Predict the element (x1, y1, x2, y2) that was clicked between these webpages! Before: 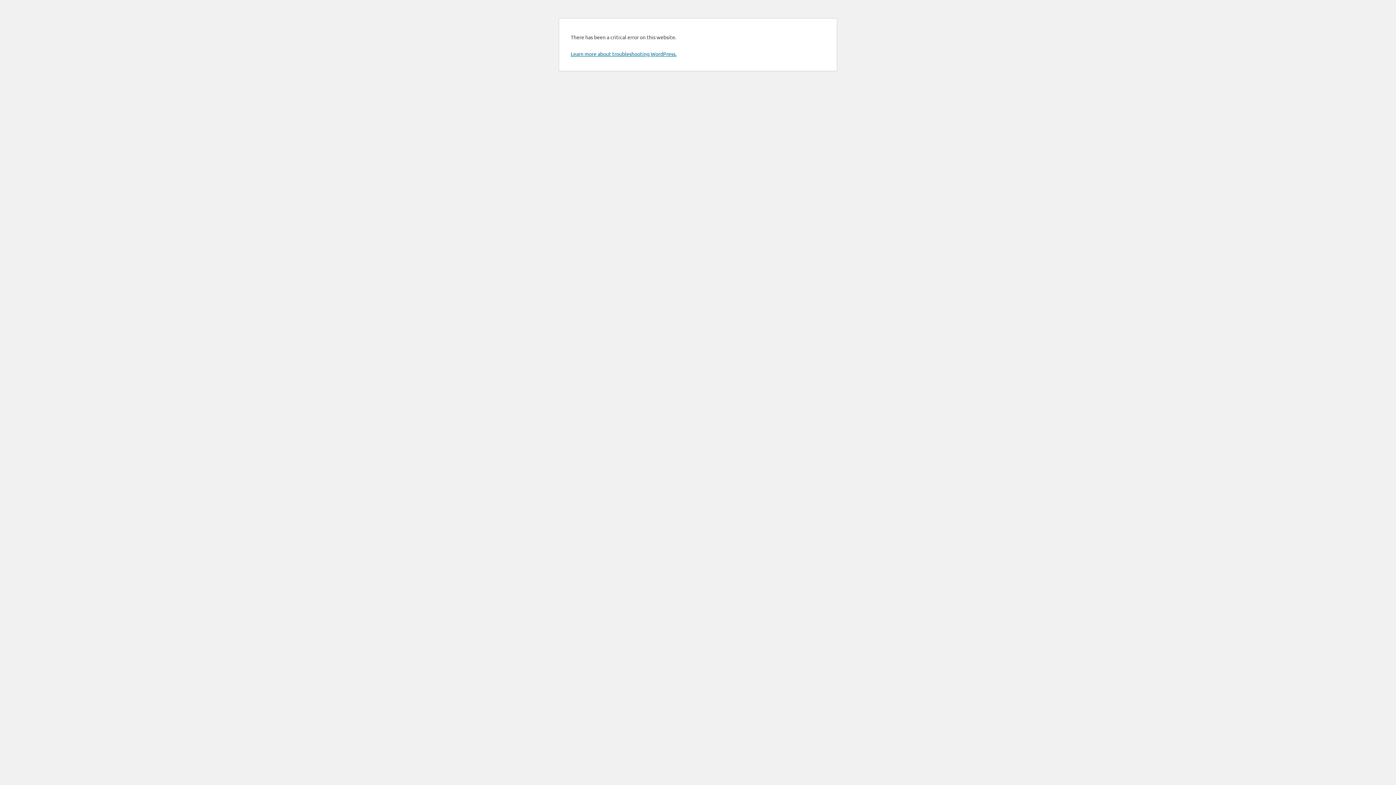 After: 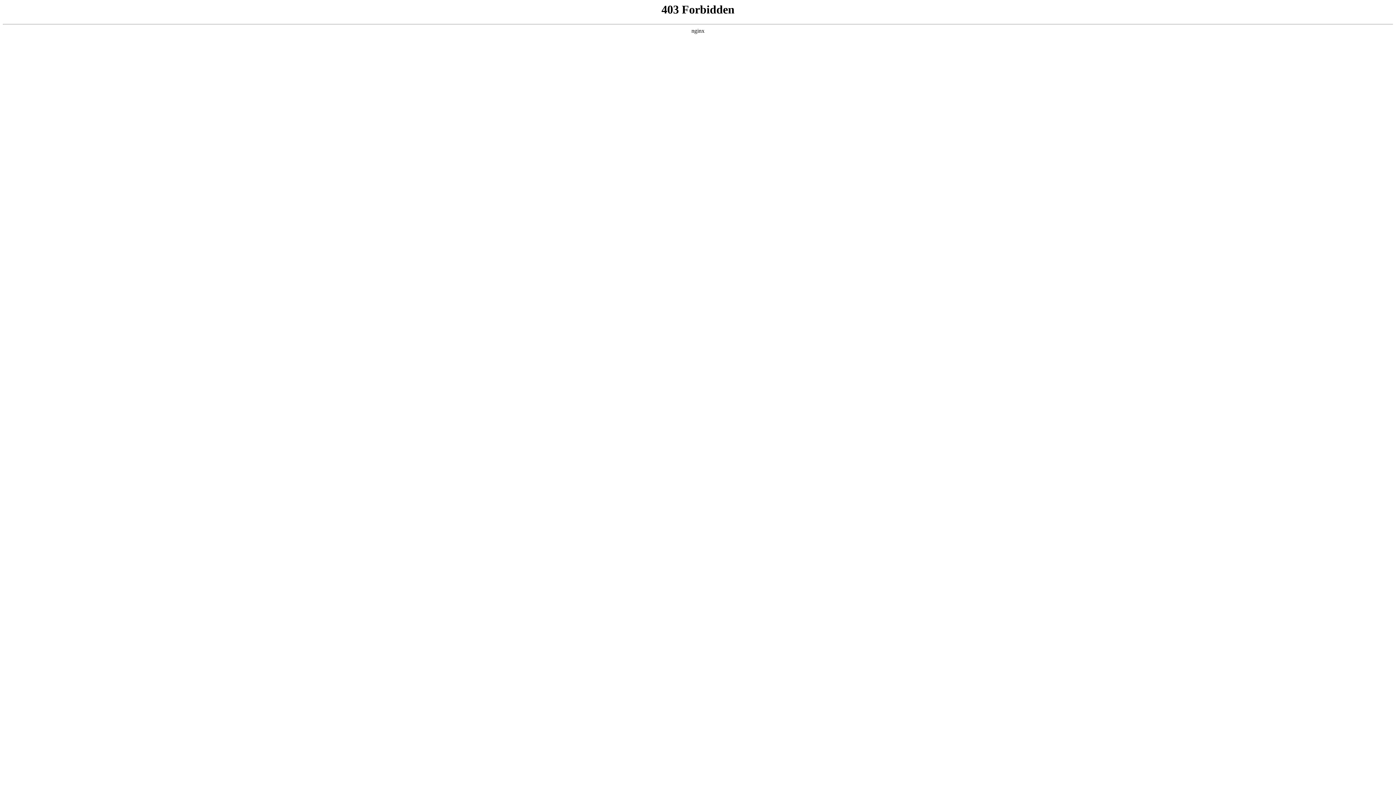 Action: label: Learn more about troubleshooting WordPress. bbox: (570, 50, 676, 57)